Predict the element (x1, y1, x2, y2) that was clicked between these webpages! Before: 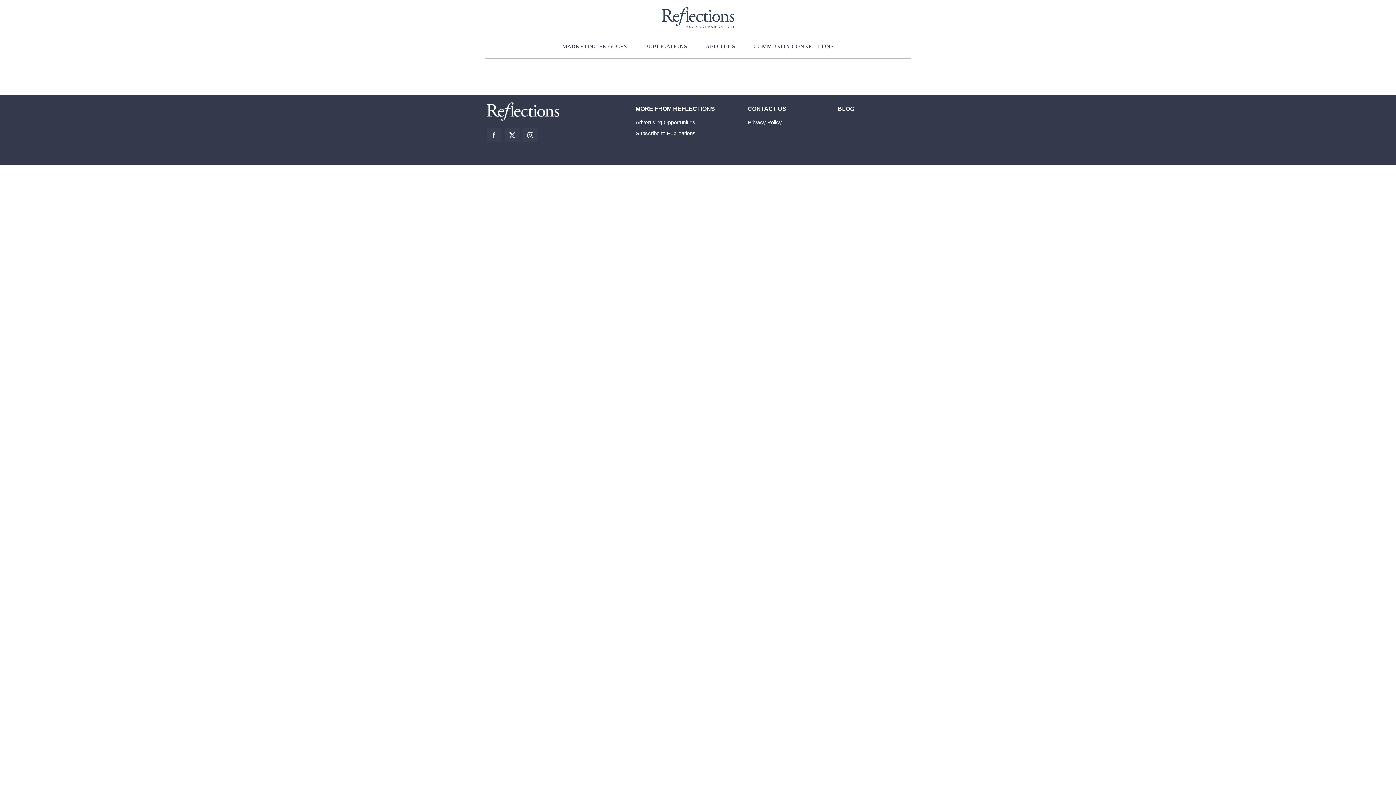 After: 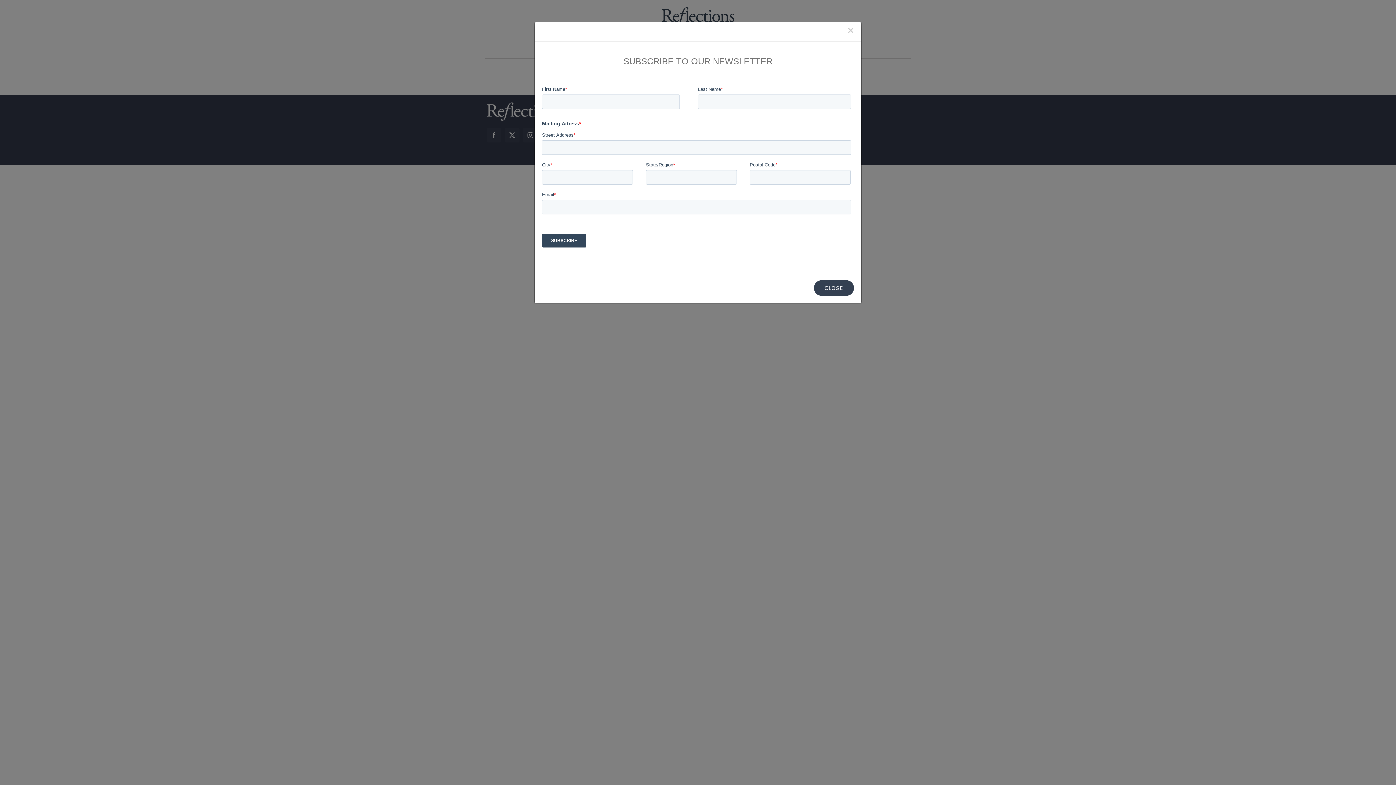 Action: label: Subscribe to Publications bbox: (635, 130, 695, 136)